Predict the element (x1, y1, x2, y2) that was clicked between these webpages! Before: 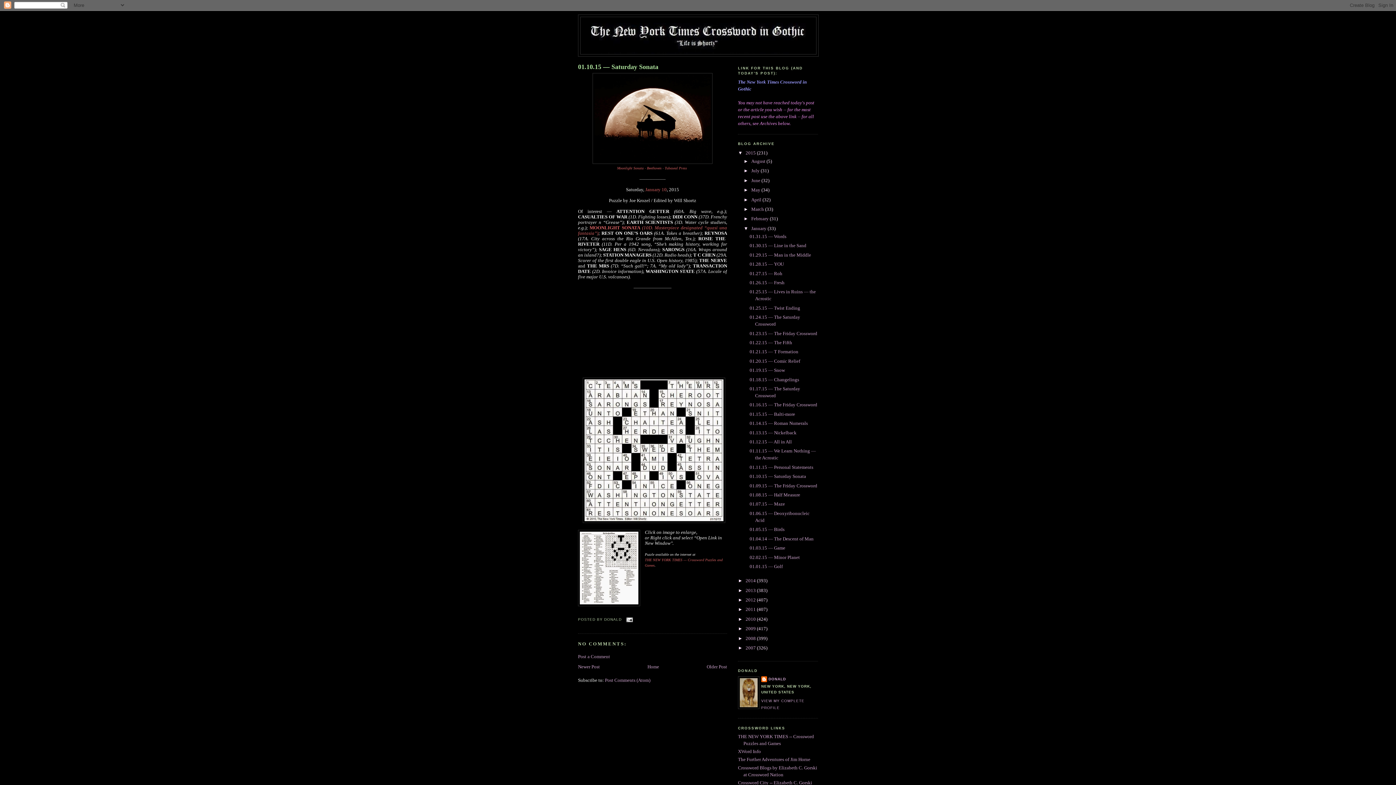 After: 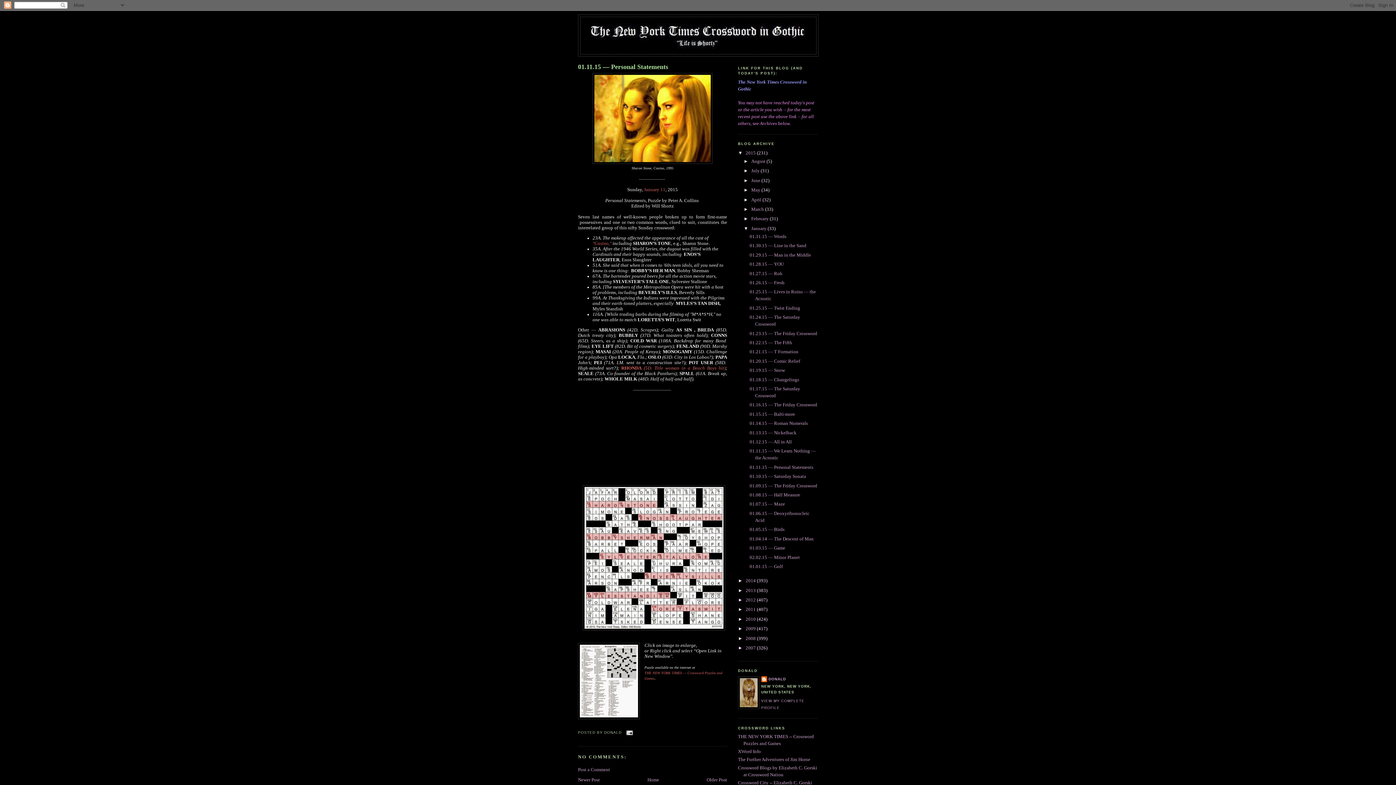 Action: label: 01.11.15 — Personal Statements bbox: (749, 465, 813, 470)